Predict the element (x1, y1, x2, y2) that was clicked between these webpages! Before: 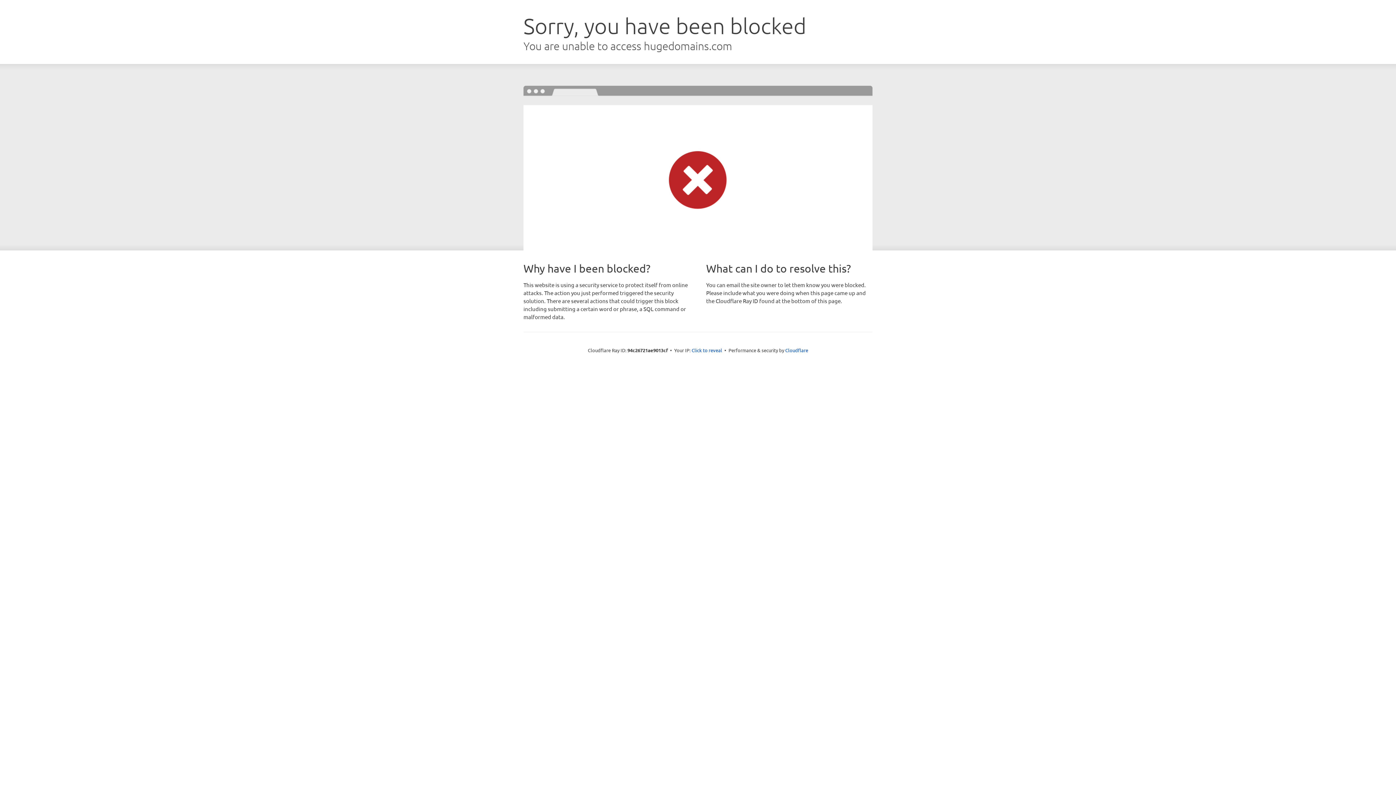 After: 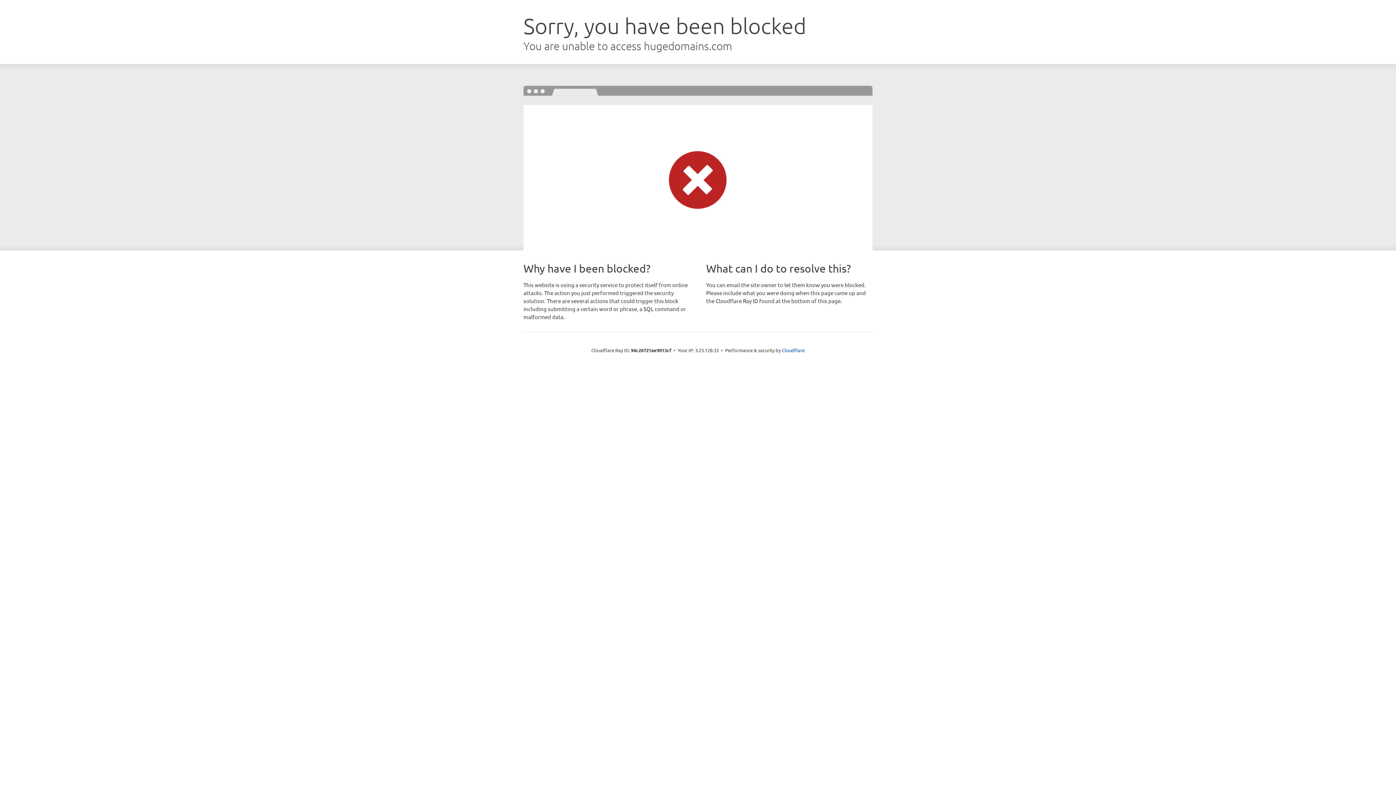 Action: bbox: (691, 346, 722, 353) label: Click to reveal